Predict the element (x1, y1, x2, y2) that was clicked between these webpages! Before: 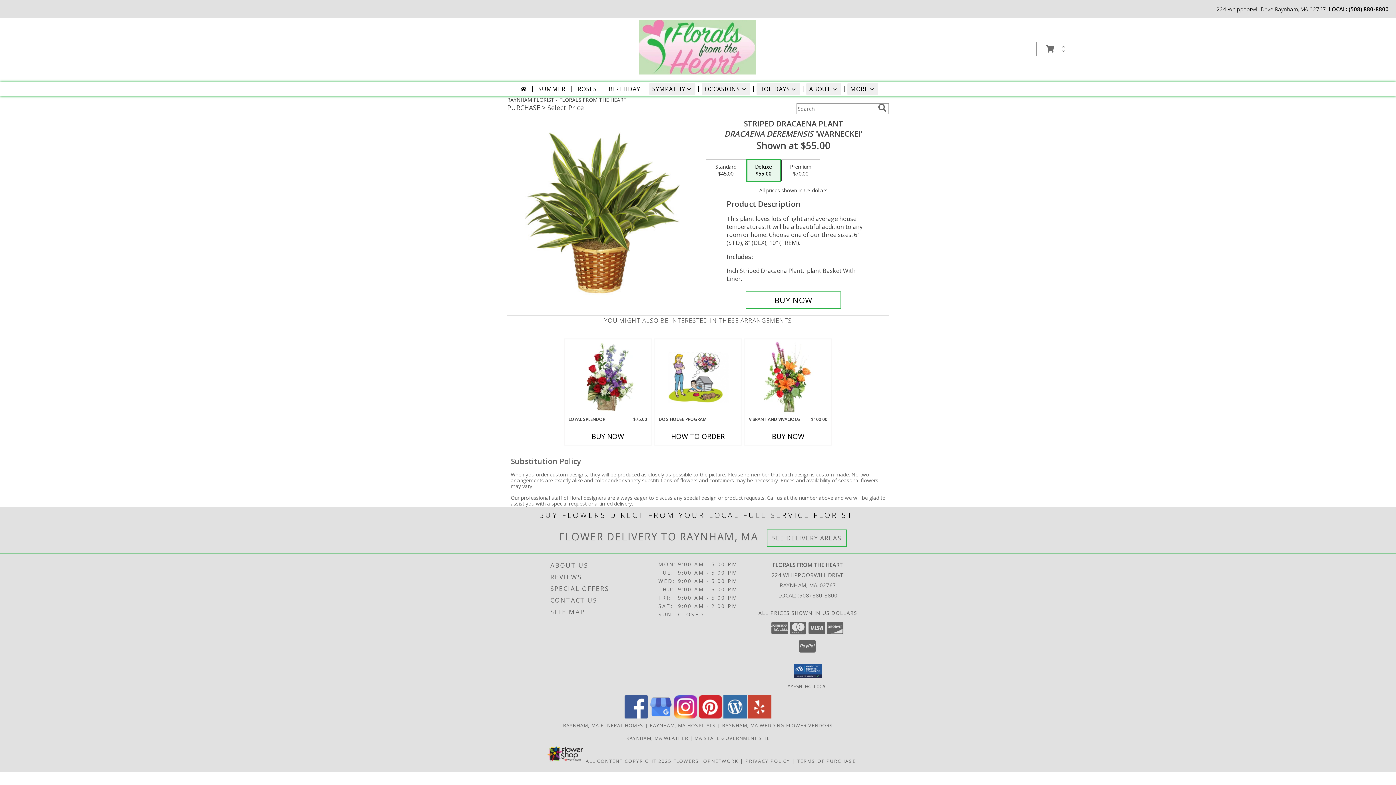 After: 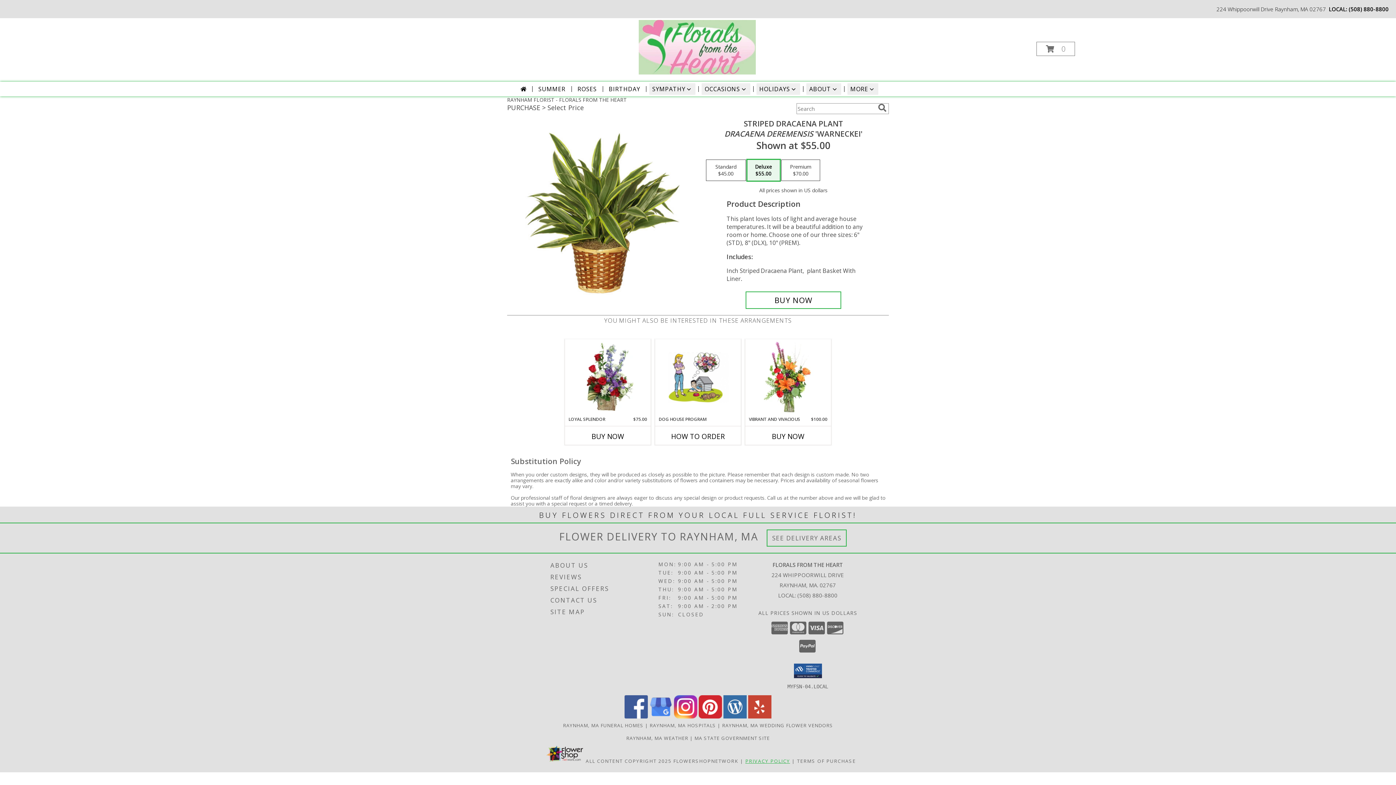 Action: bbox: (745, 758, 790, 764) label: Open Privacy Policy in new window